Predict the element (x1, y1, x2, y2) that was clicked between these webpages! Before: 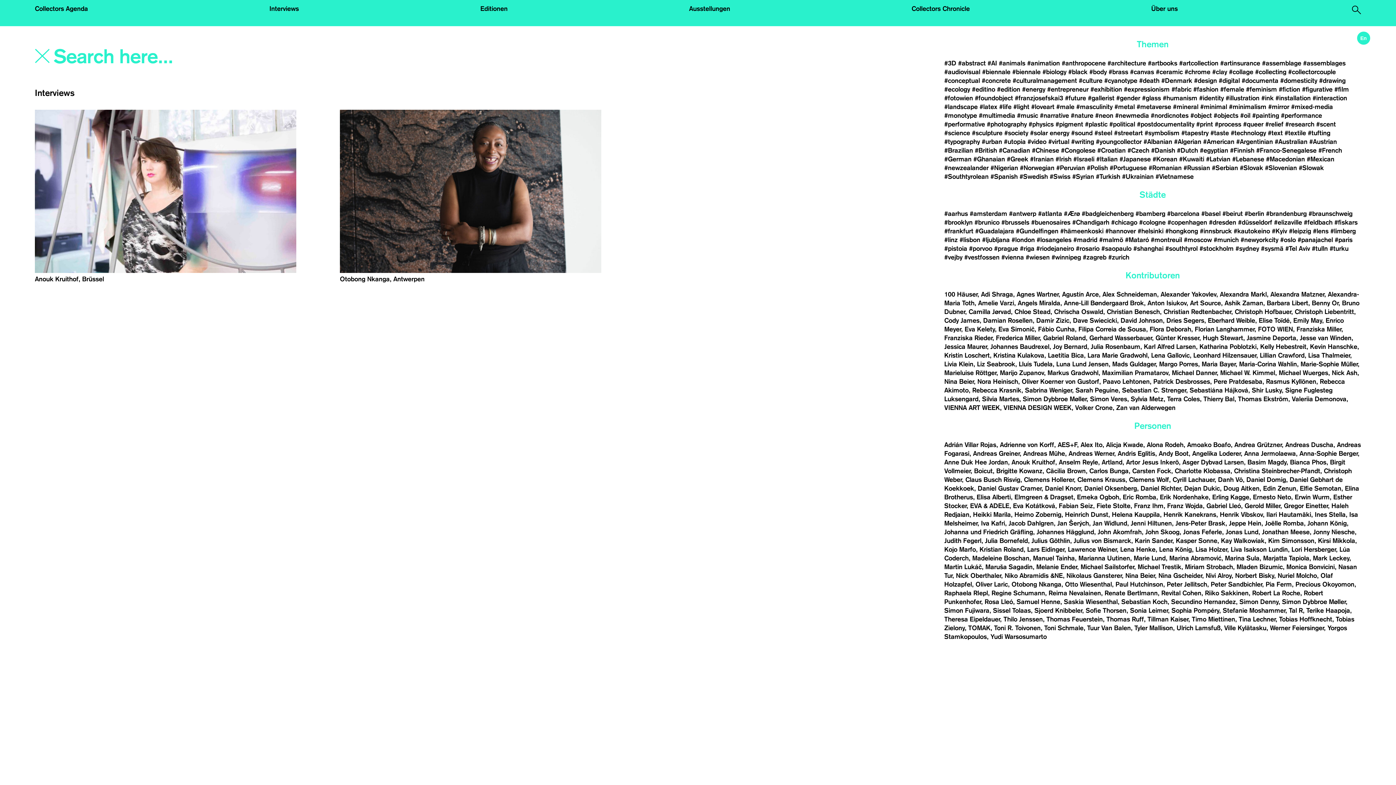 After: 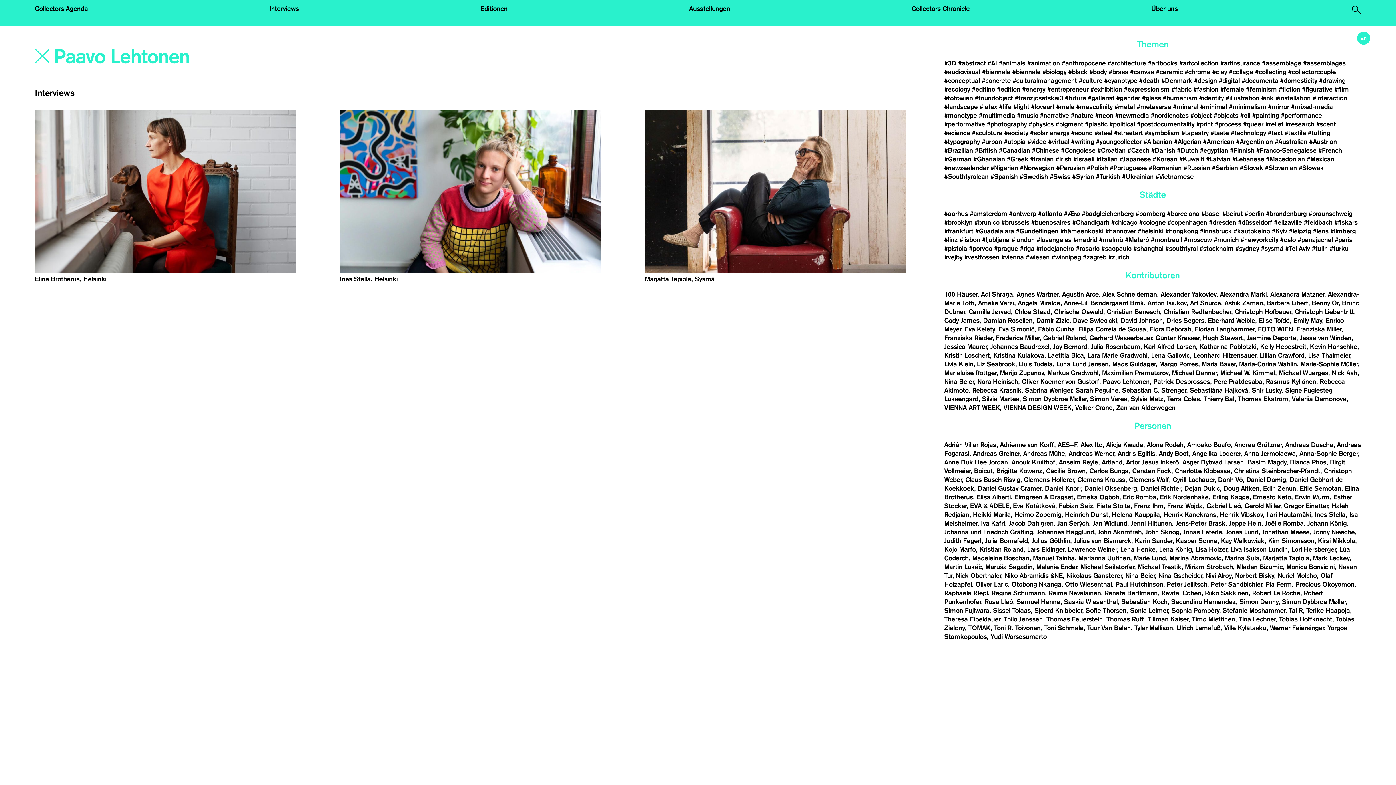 Action: label: Paavo Lehtonen bbox: (1103, 378, 1151, 385)